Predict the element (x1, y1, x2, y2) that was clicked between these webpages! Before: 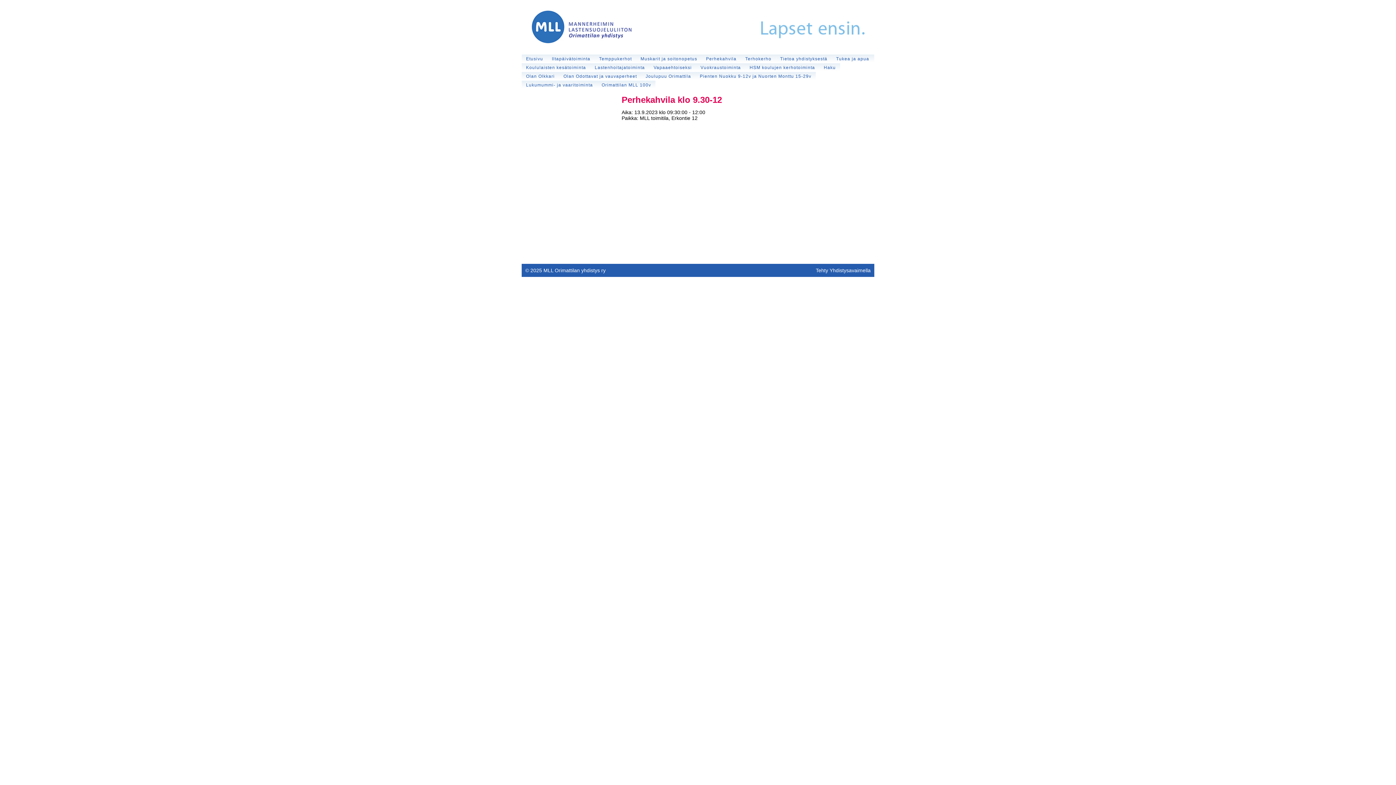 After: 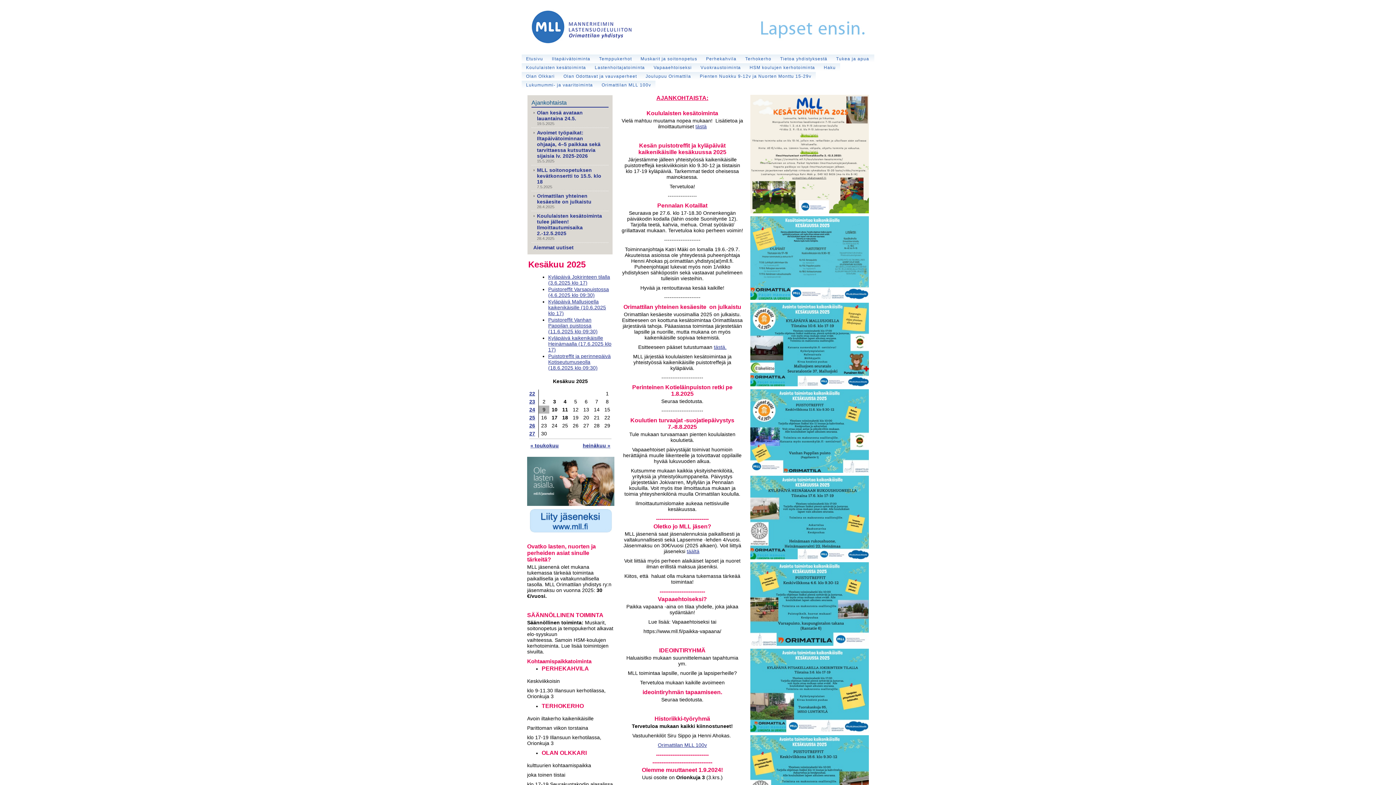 Action: bbox: (521, 0, 874, 54)